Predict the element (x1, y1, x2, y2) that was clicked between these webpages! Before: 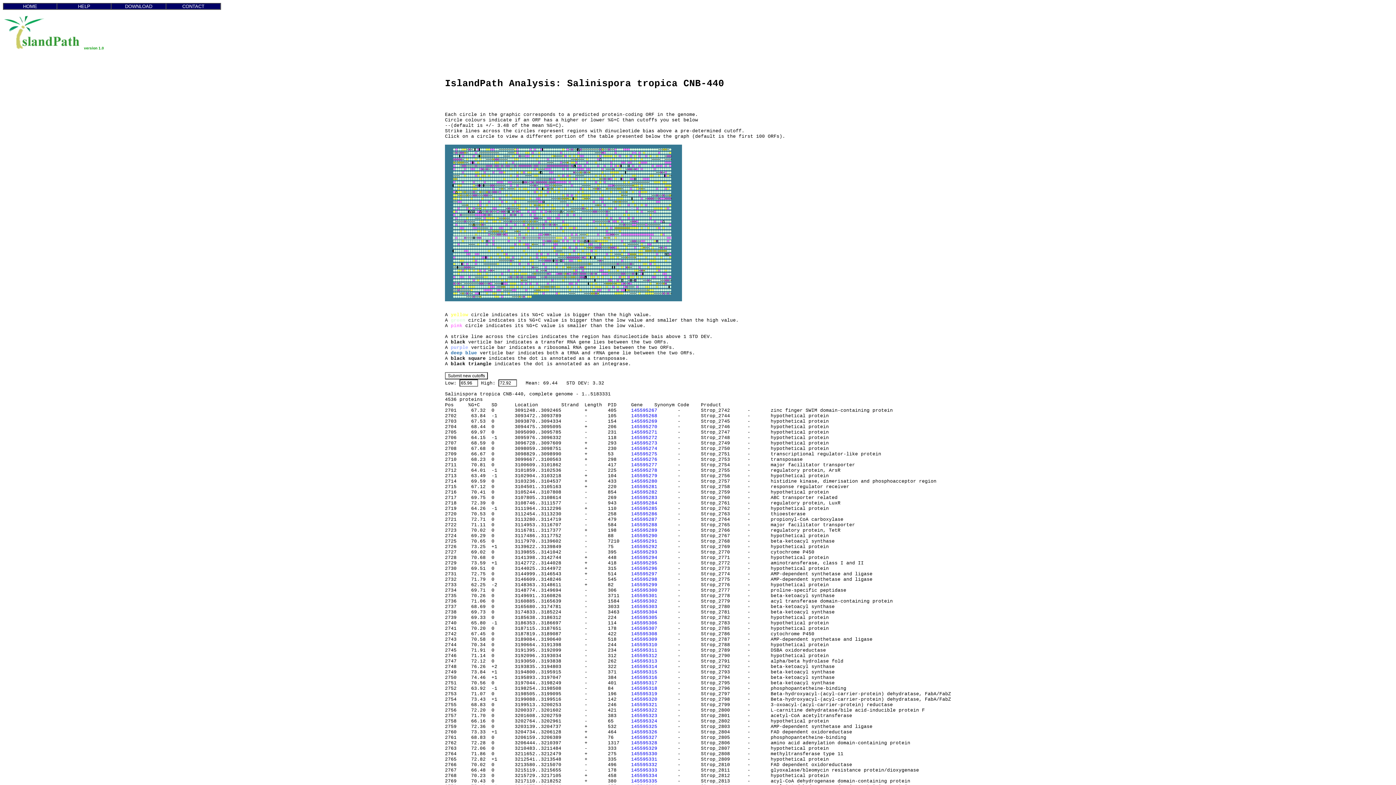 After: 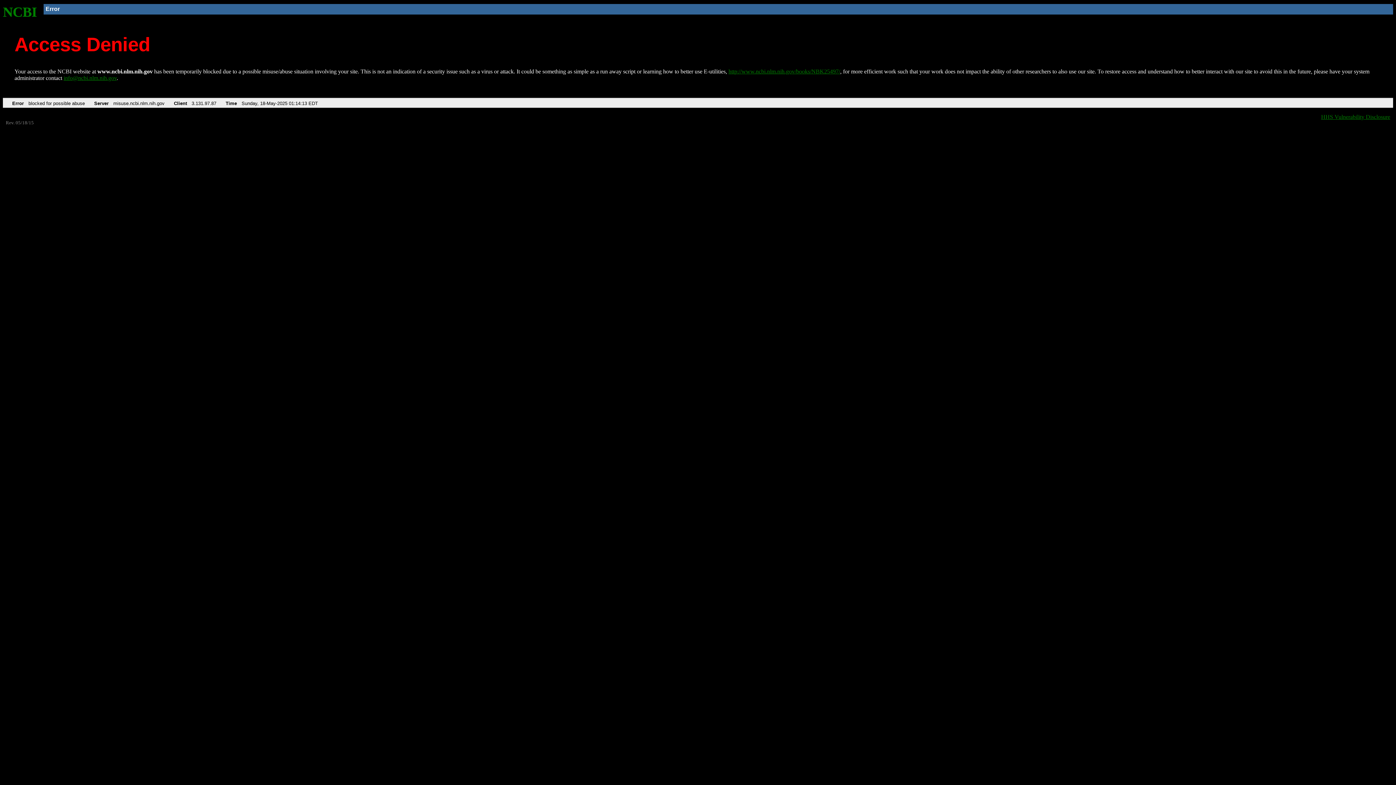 Action: bbox: (631, 598, 657, 604) label: 145595302